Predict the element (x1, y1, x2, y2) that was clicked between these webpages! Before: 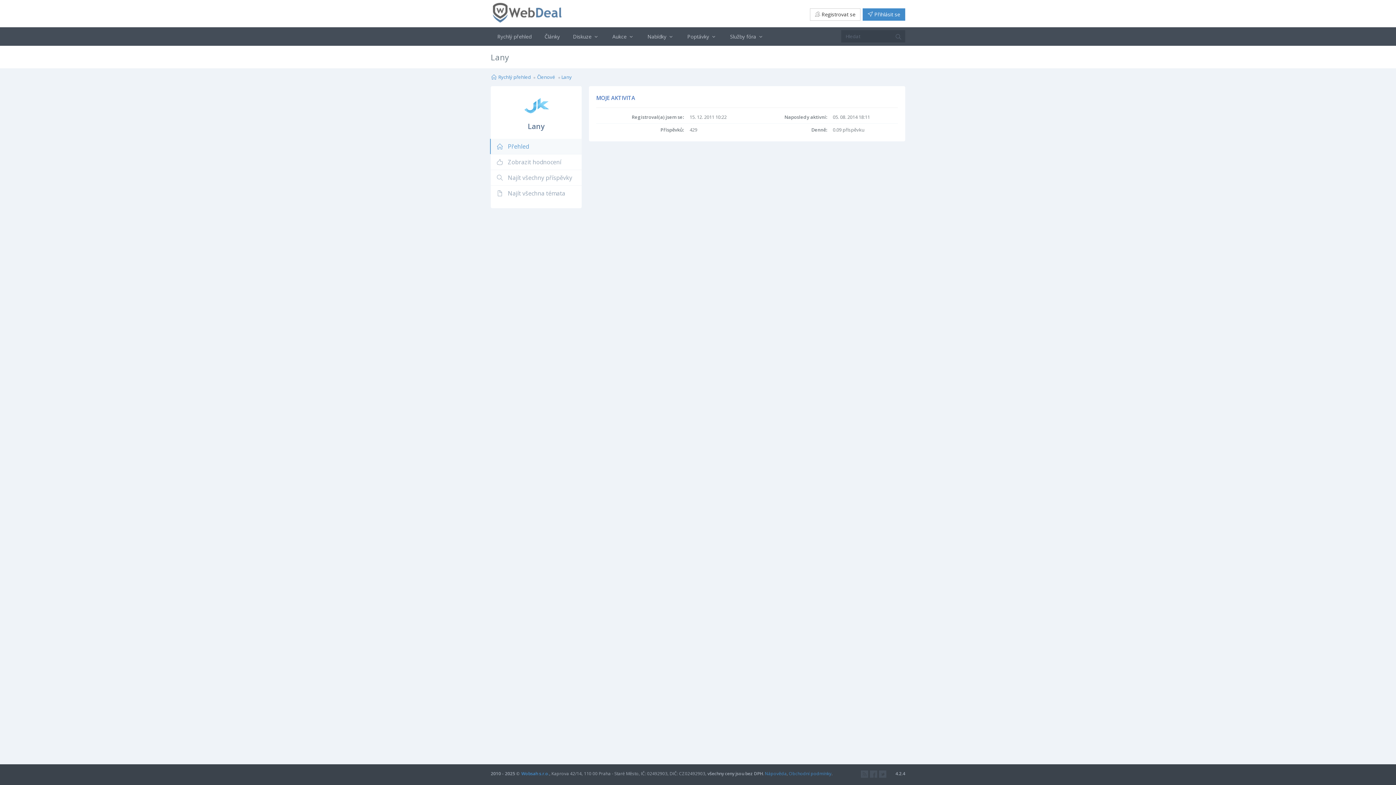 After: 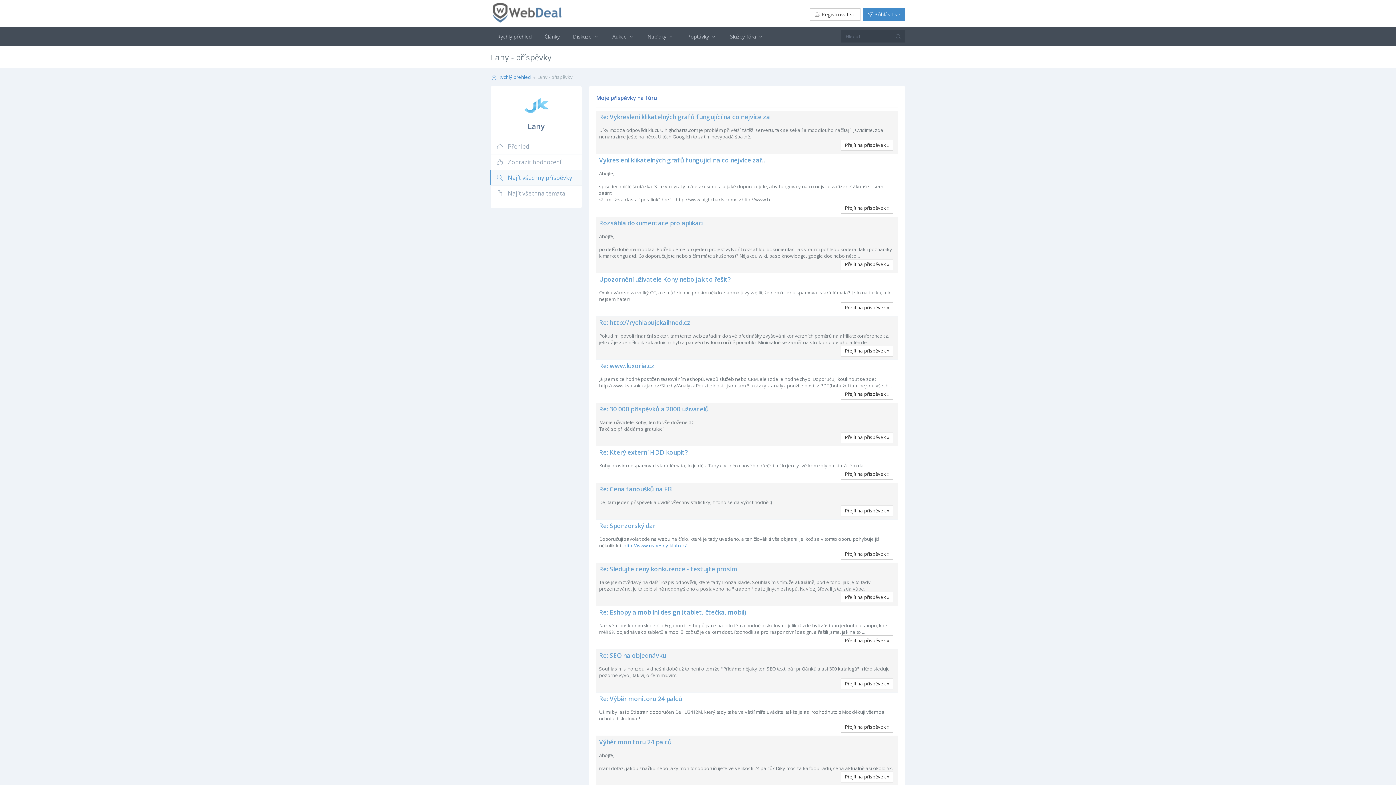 Action: label:  Najít všechny příspěvky bbox: (490, 170, 581, 185)